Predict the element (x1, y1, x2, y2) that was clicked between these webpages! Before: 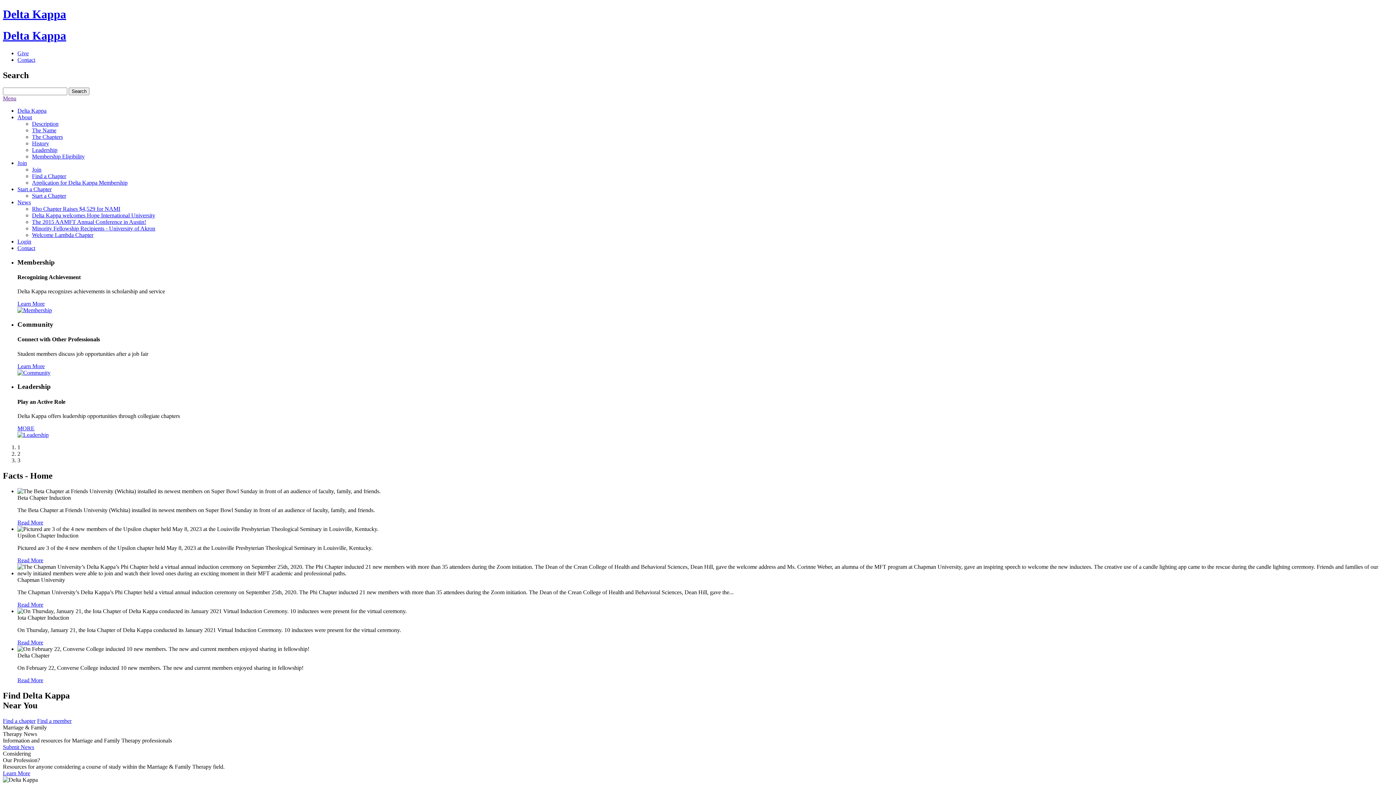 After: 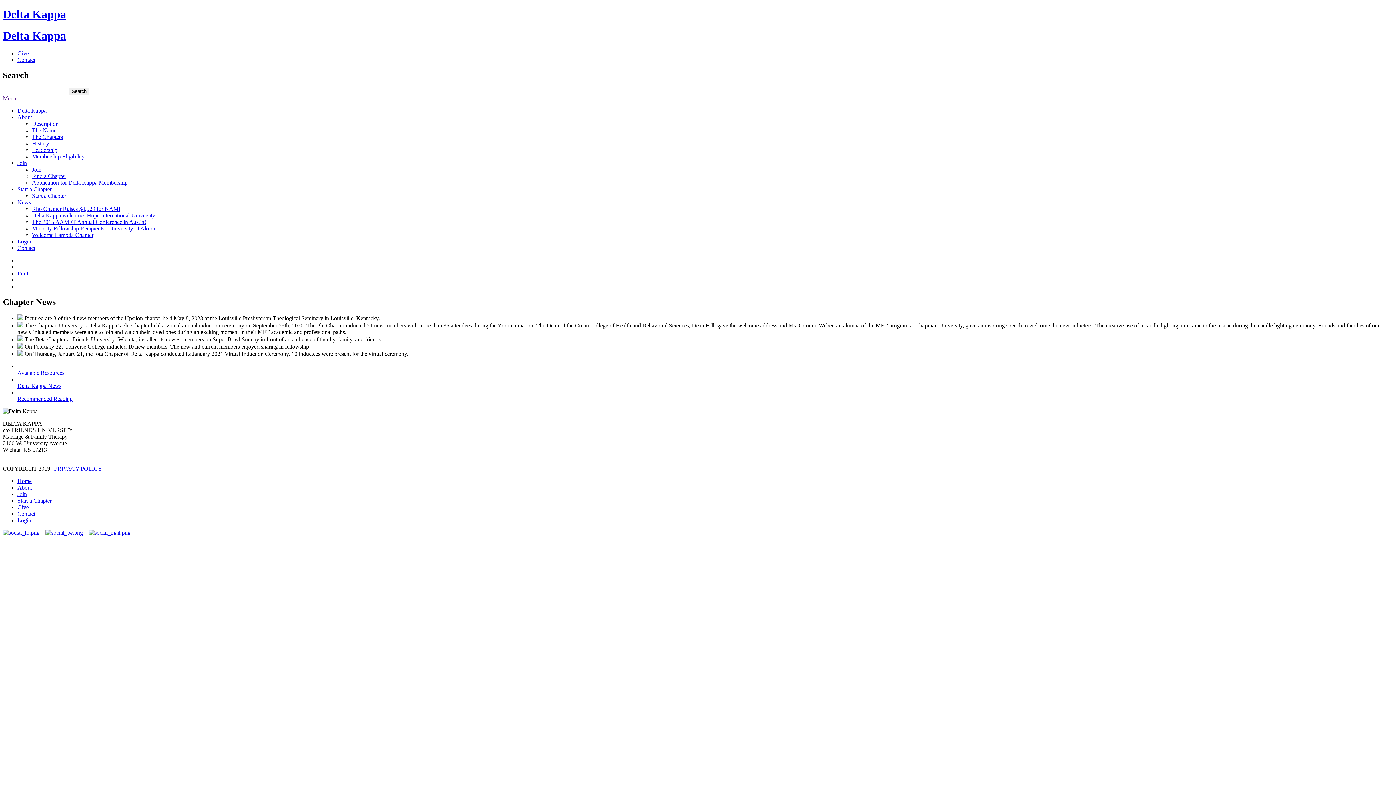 Action: bbox: (17, 519, 43, 525) label: Read More